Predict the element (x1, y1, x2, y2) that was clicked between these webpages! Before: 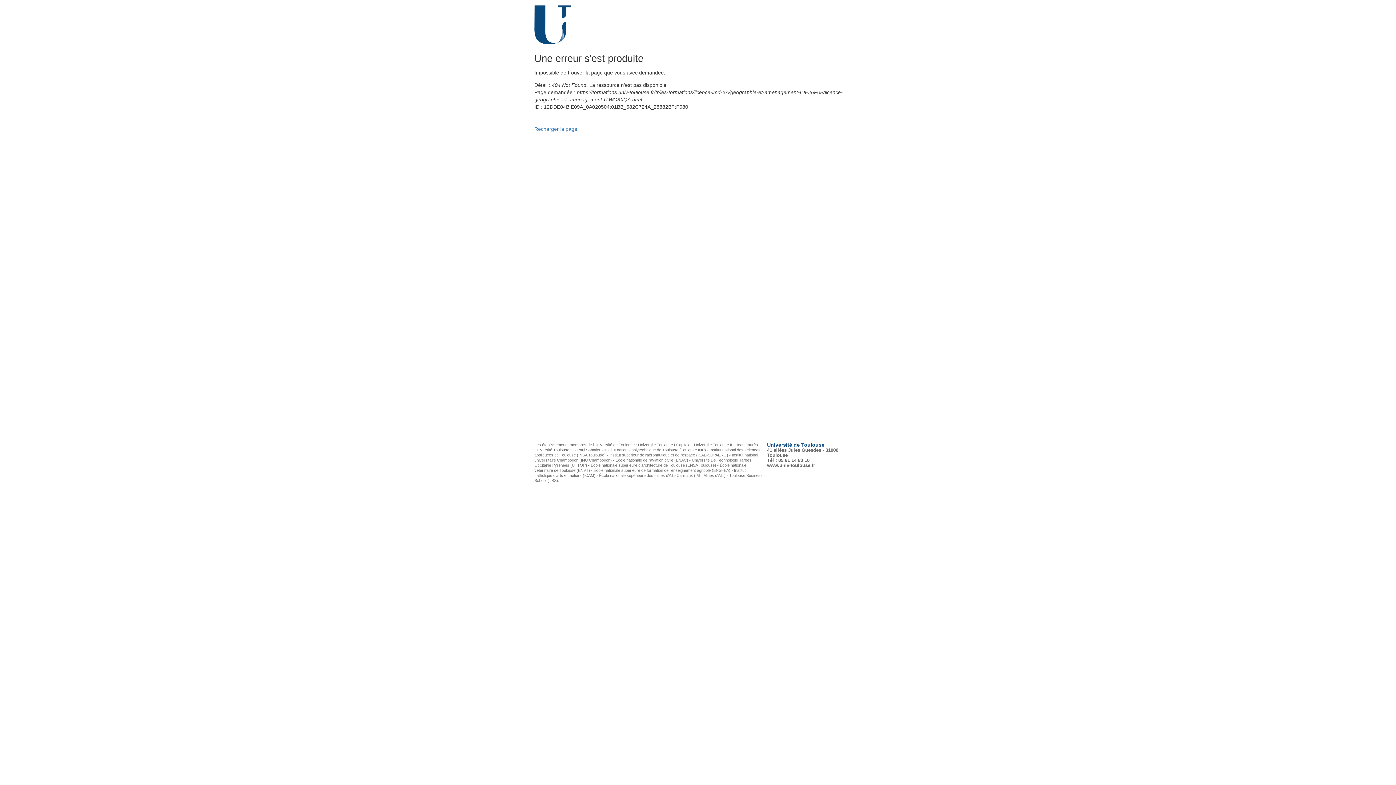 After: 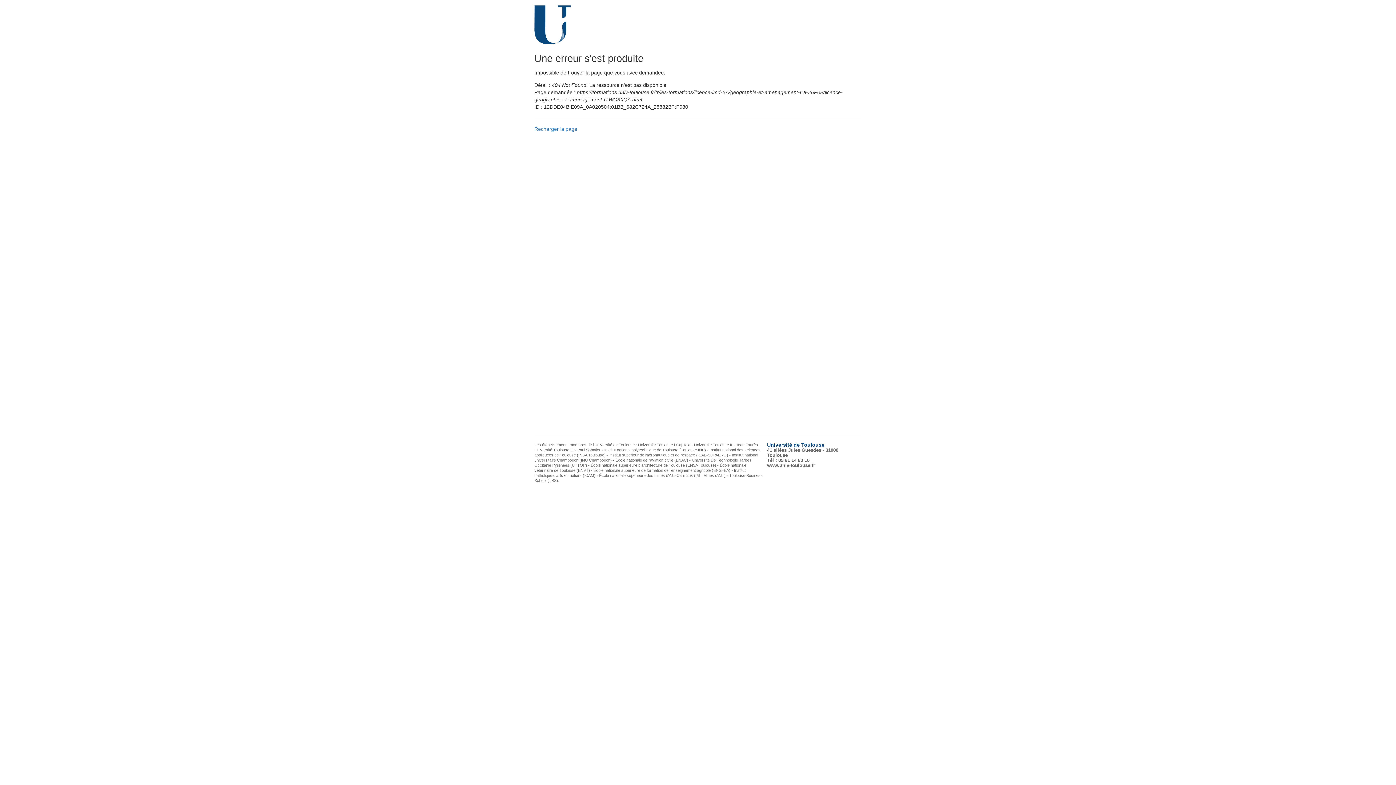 Action: label: www.univ-toulouse.fr bbox: (767, 463, 815, 468)